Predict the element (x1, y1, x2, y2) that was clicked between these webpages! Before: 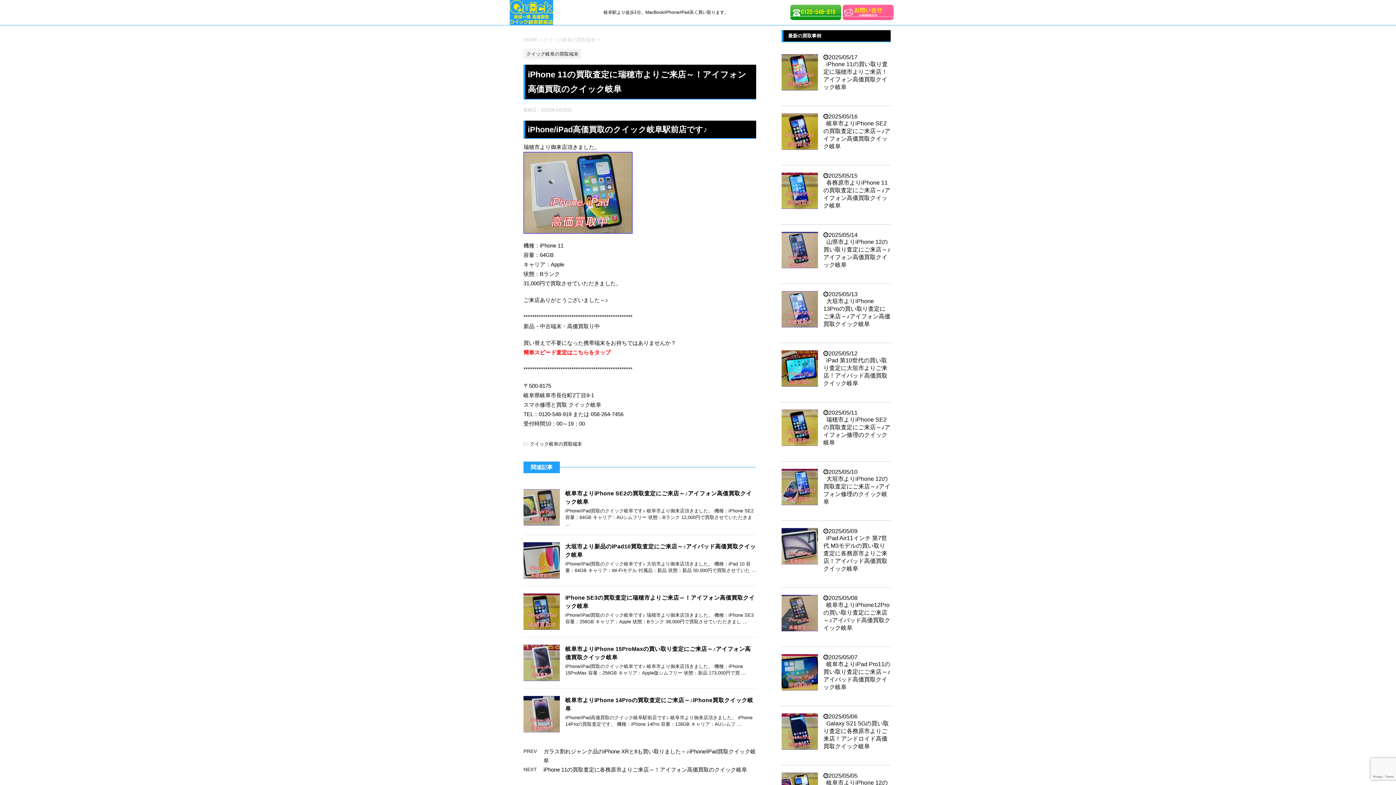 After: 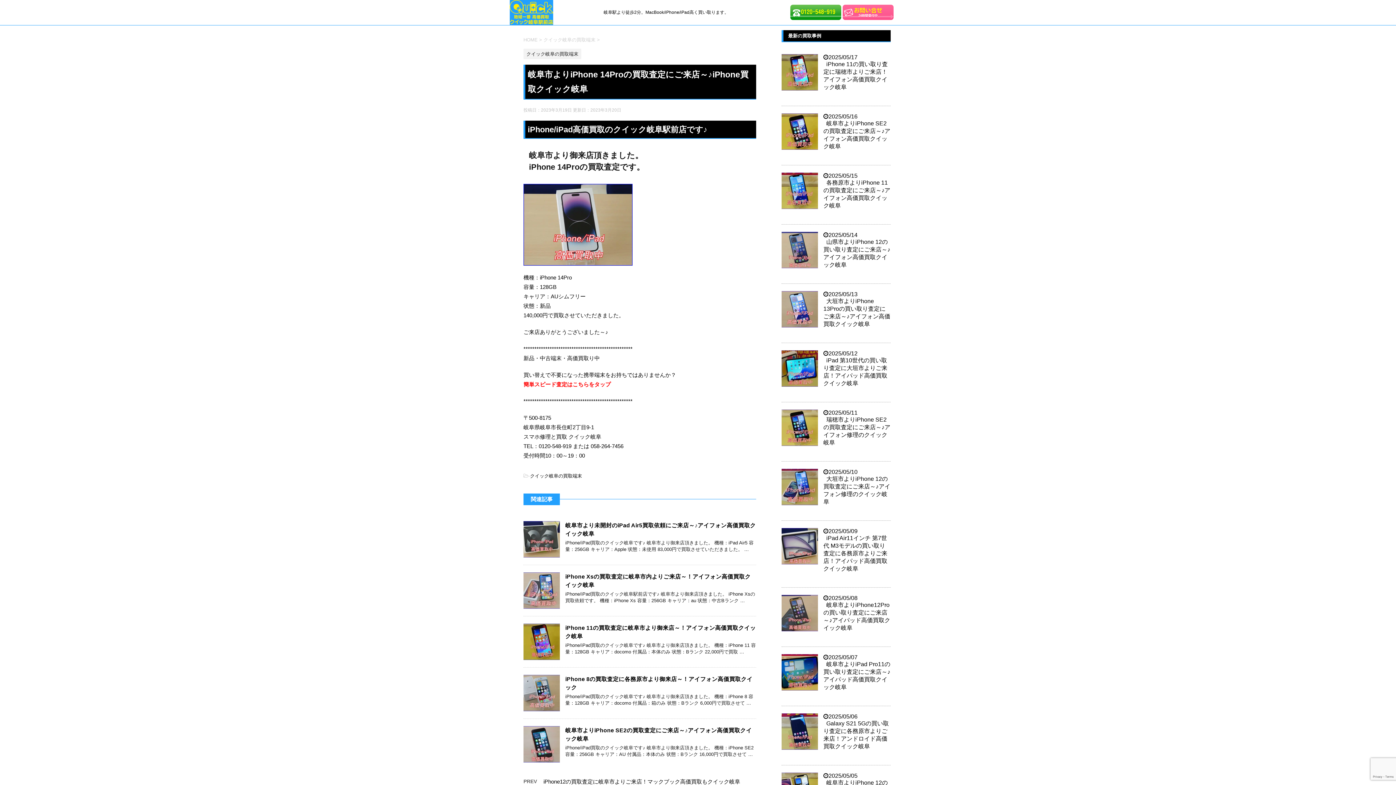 Action: bbox: (523, 726, 560, 732)